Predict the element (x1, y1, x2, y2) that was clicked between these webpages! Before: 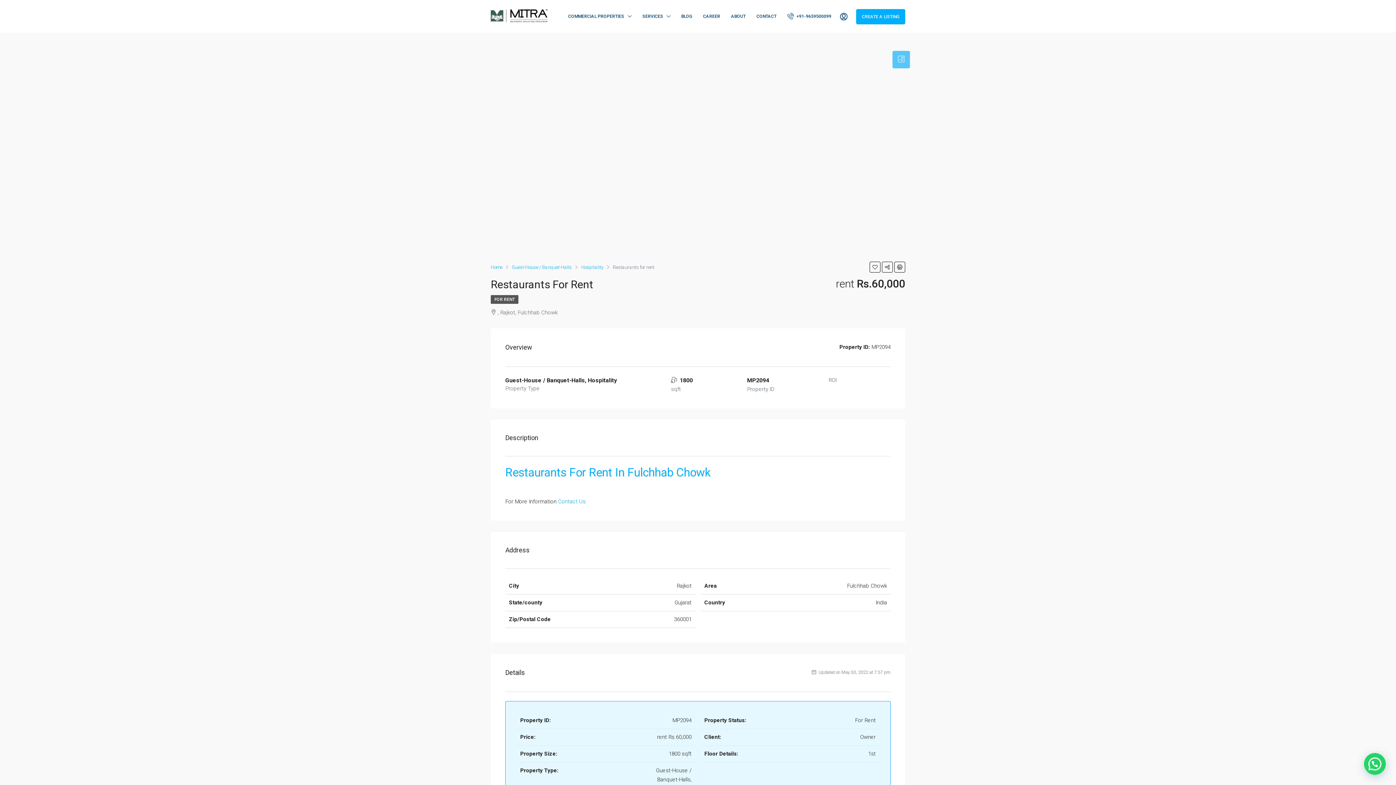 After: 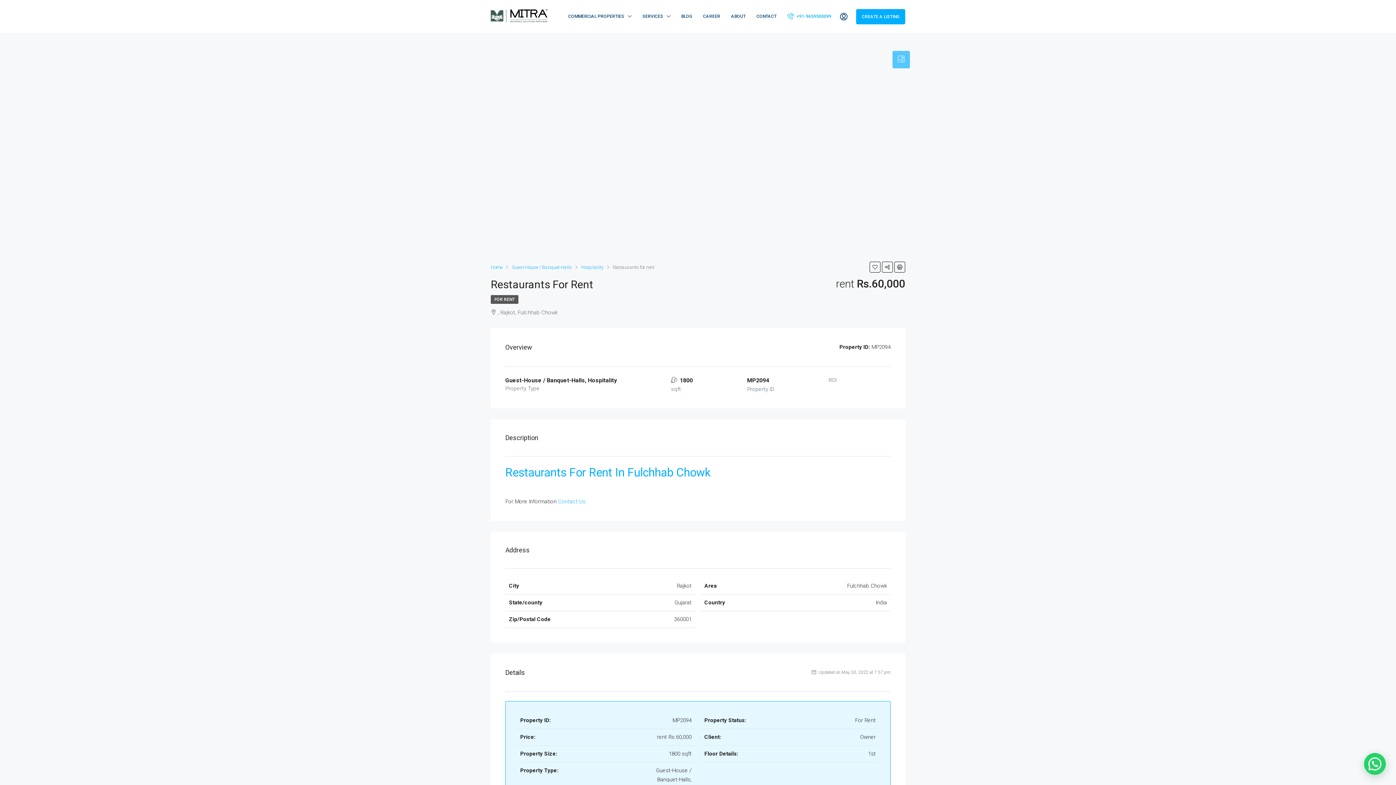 Action: label:  +91-9659500099 bbox: (787, 10, 835, 22)